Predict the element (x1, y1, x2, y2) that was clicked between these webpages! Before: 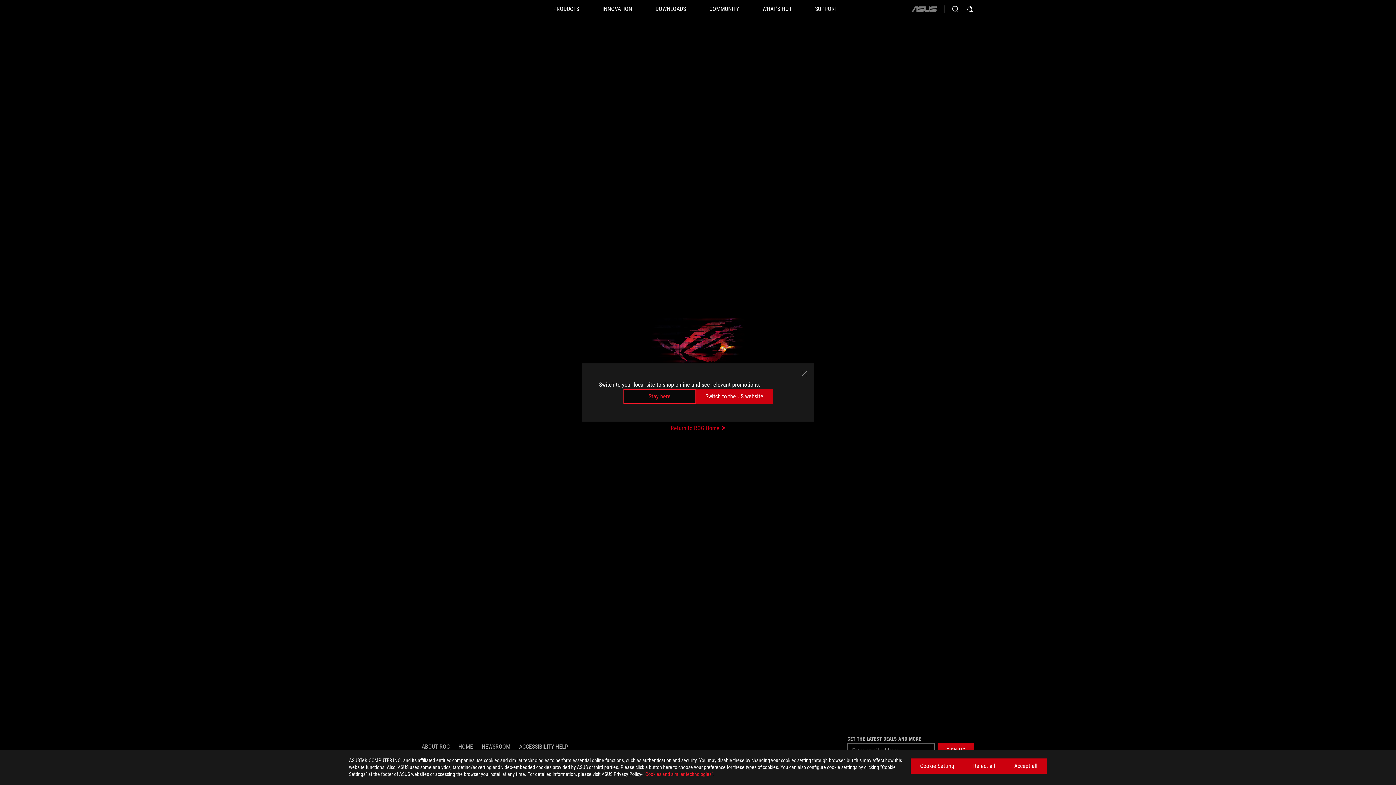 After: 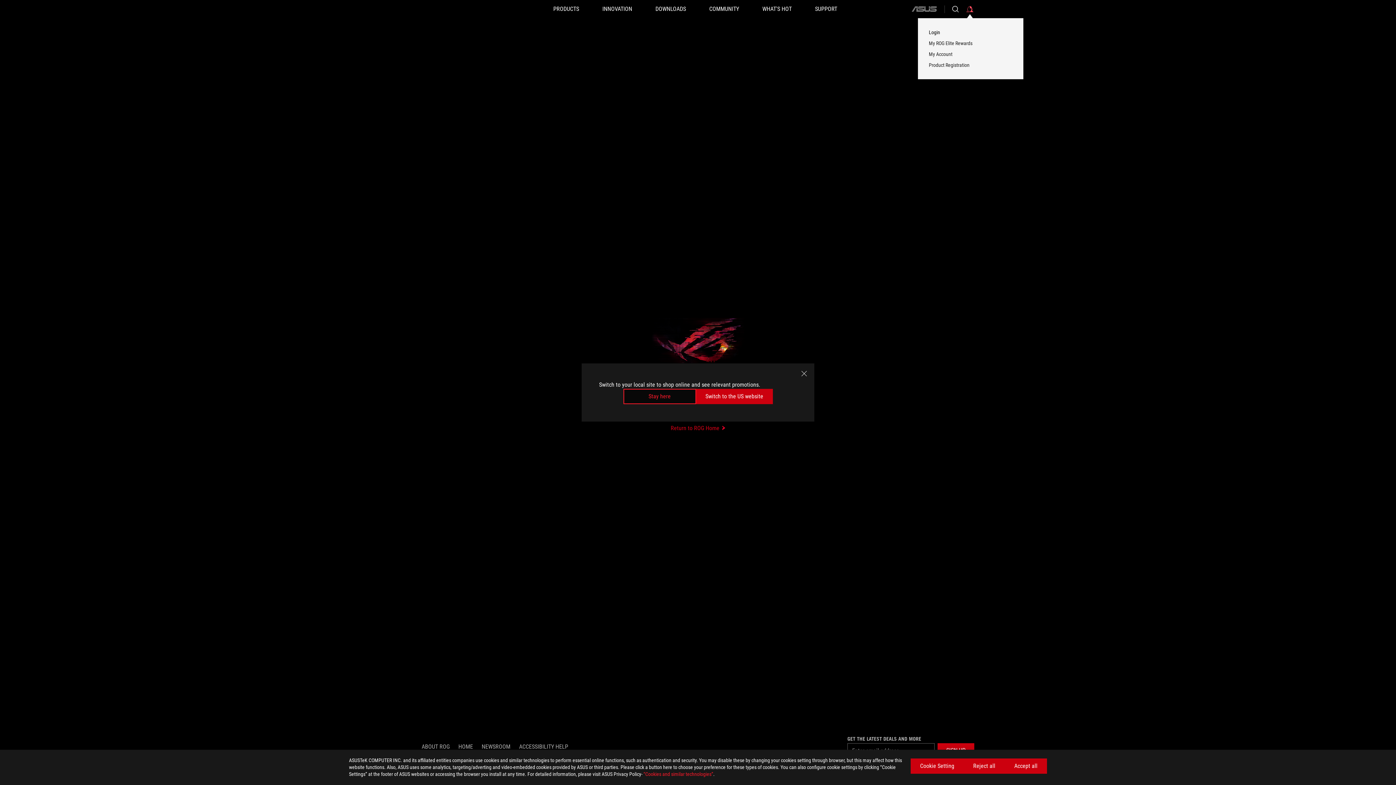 Action: bbox: (965, 0, 974, 18) label: Sign in to your account